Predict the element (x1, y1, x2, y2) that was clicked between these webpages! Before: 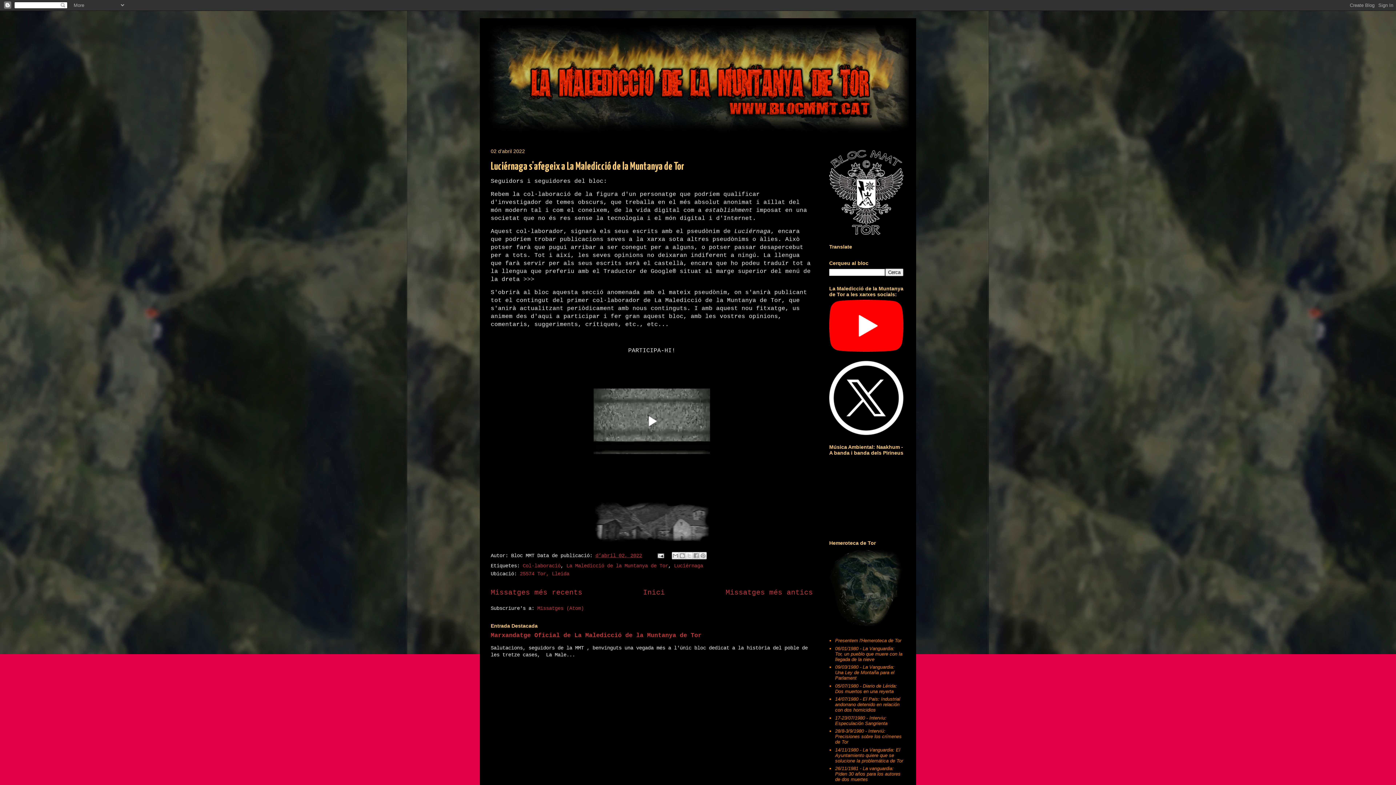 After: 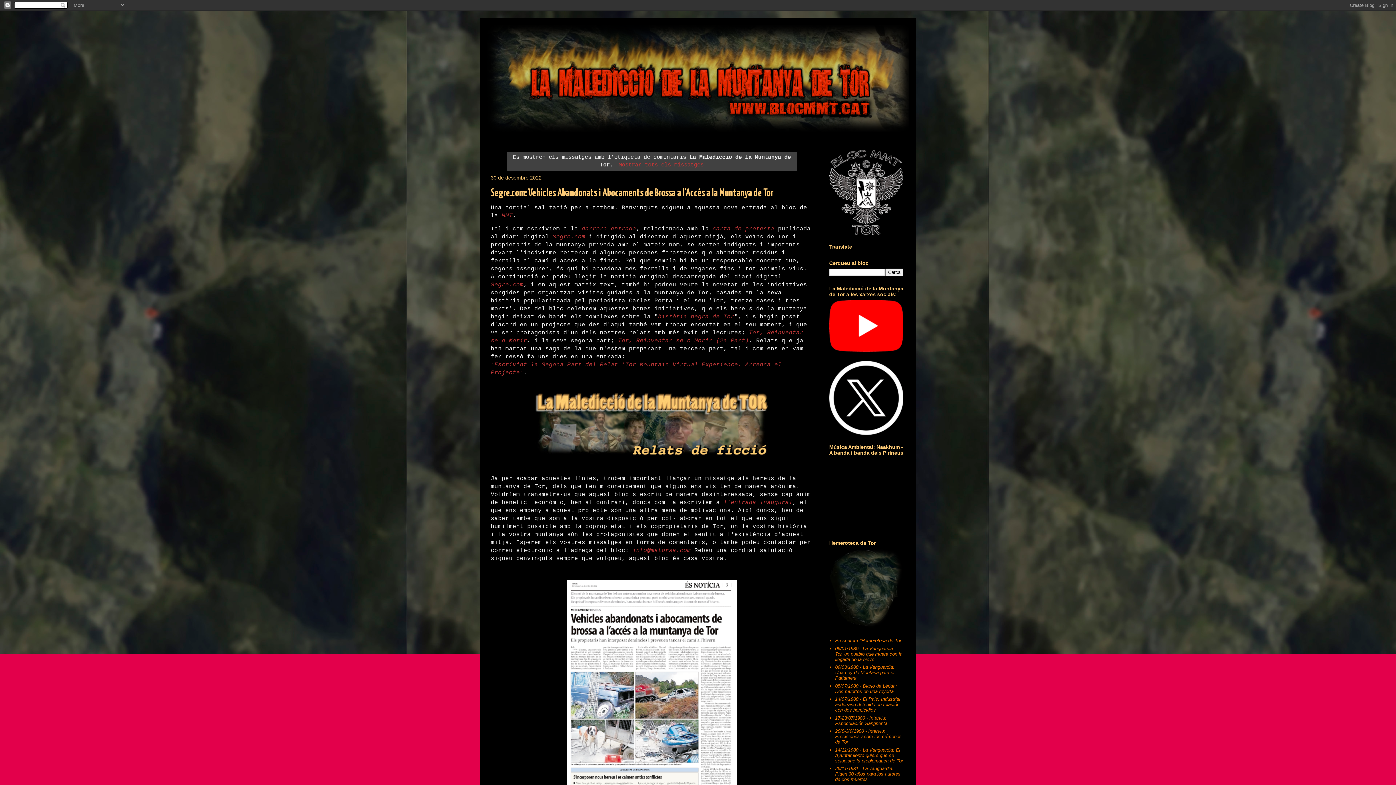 Action: label: La Maledicció de la Muntanya de Tor bbox: (566, 563, 668, 569)